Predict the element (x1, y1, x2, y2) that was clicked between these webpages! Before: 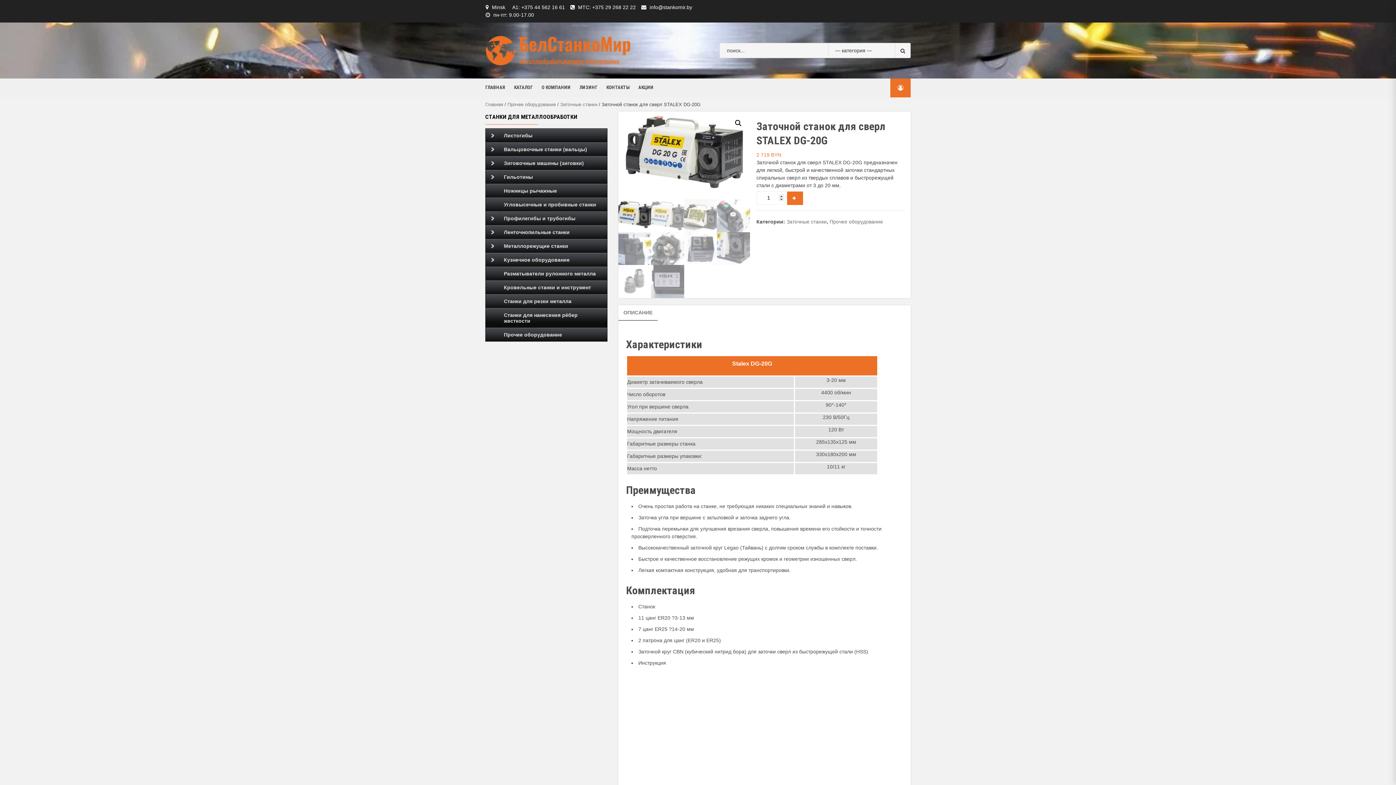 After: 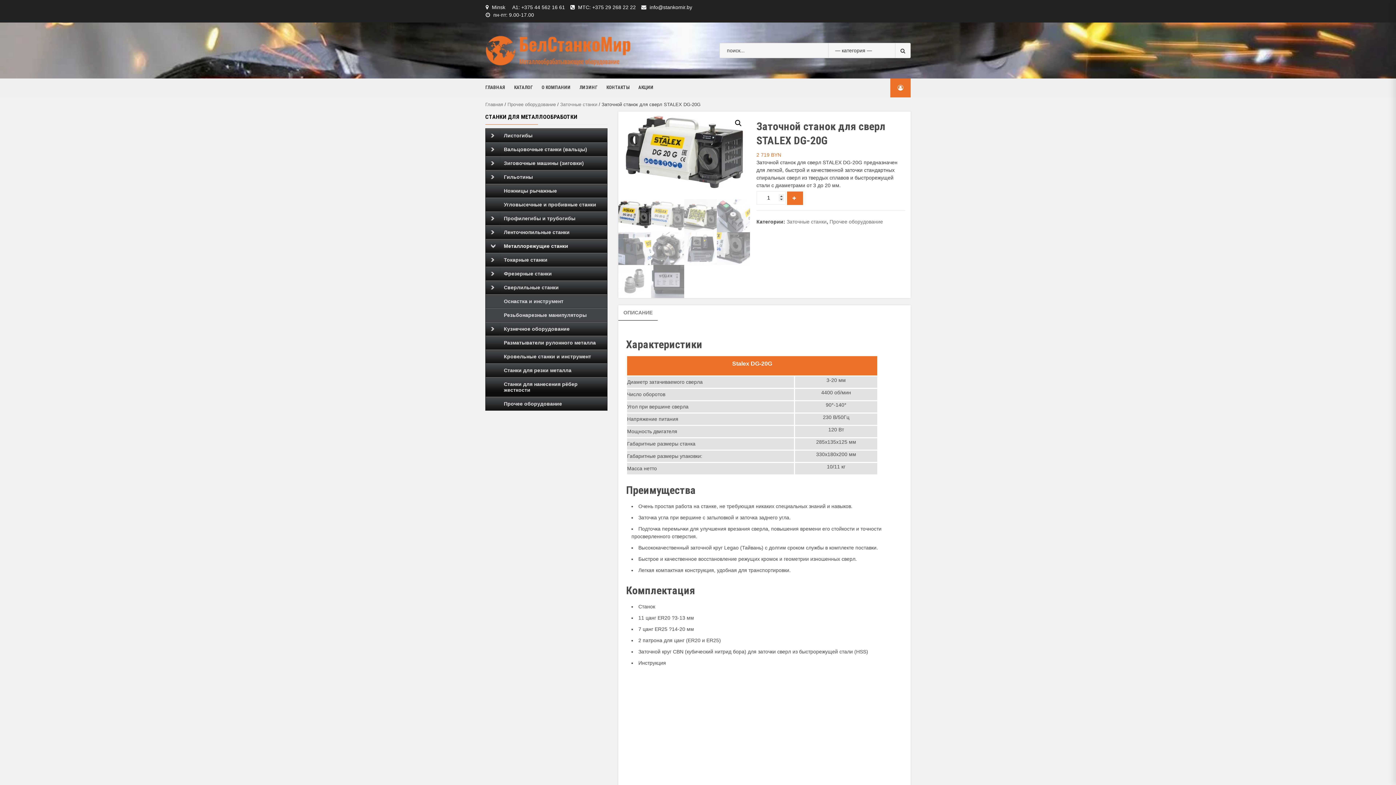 Action: bbox: (485, 239, 607, 253) label: Металлорежущие станки